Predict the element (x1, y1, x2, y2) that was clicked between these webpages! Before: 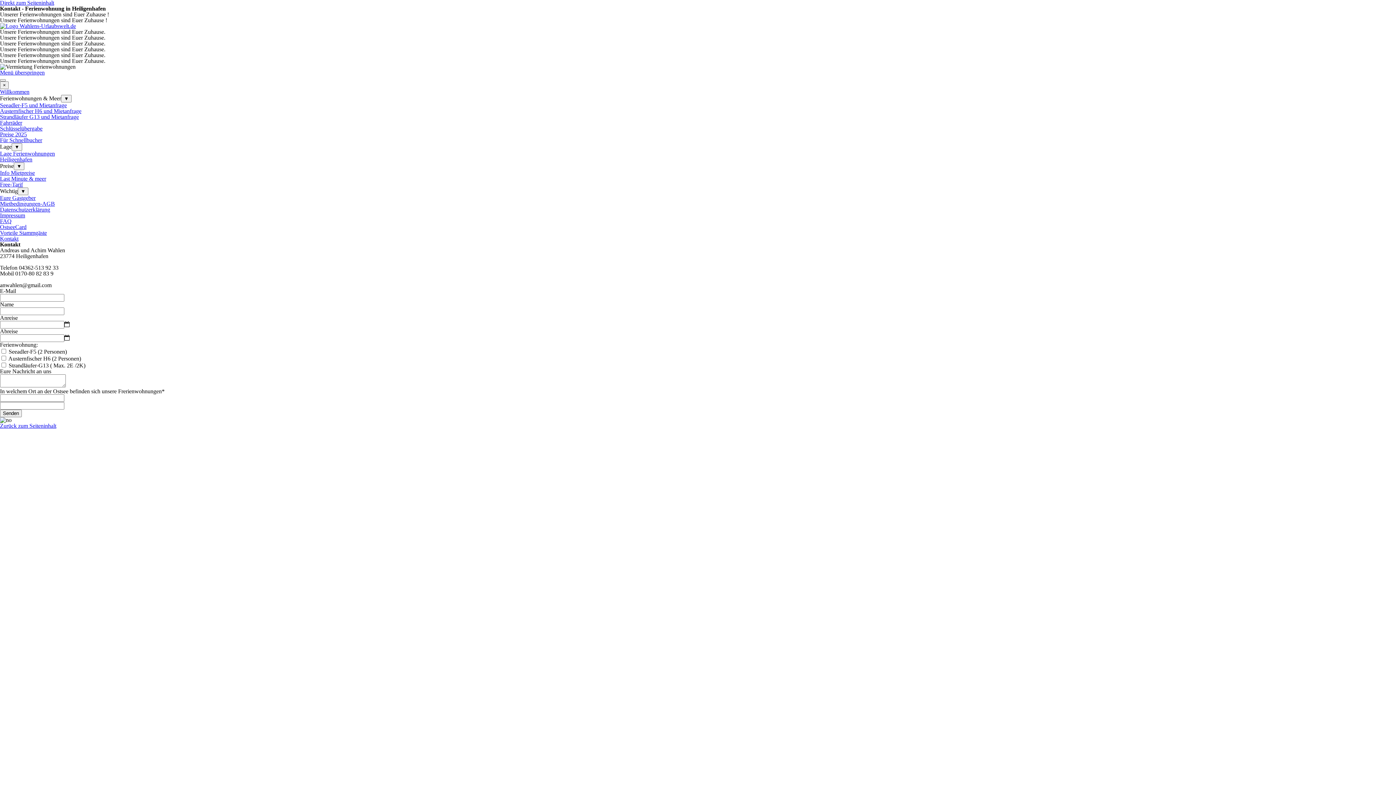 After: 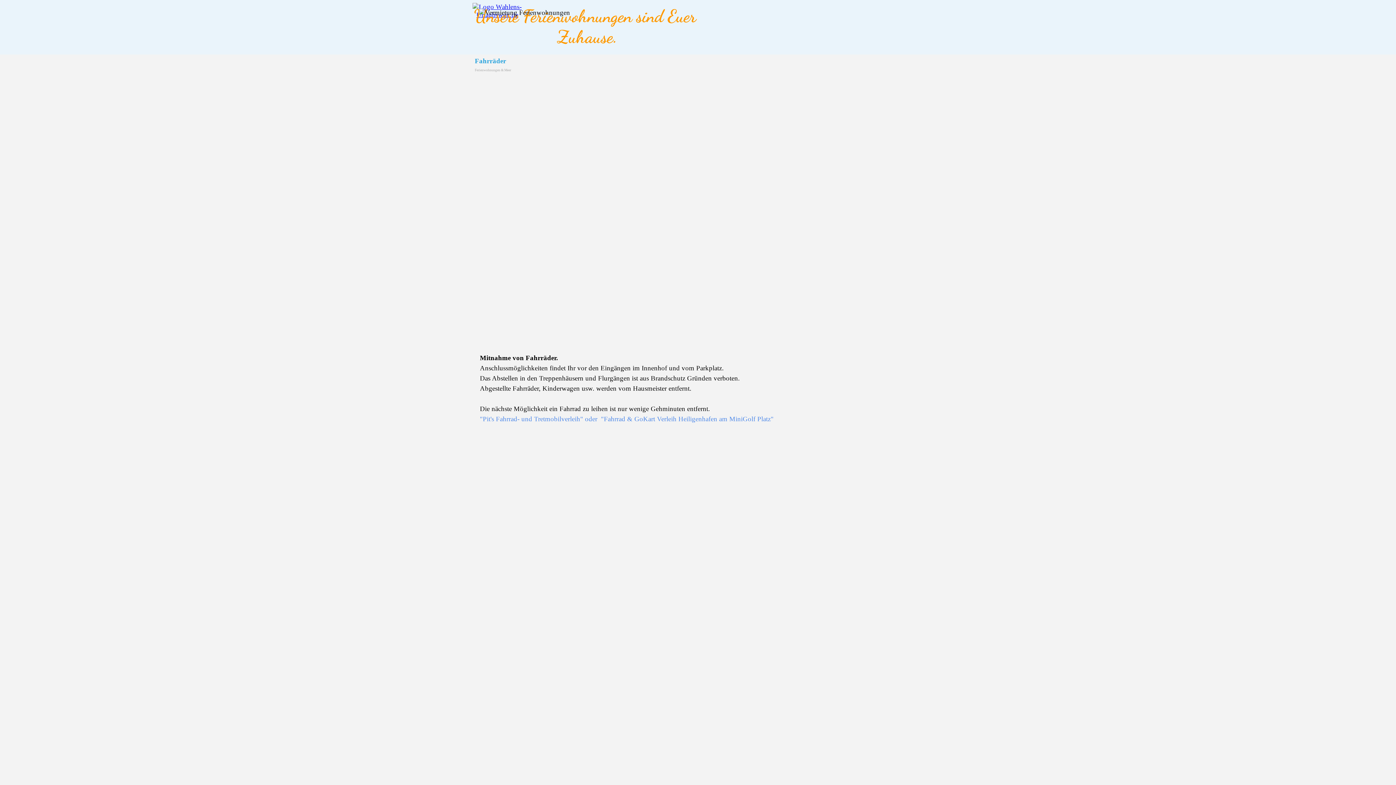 Action: bbox: (0, 119, 22, 125) label: Fahrräder